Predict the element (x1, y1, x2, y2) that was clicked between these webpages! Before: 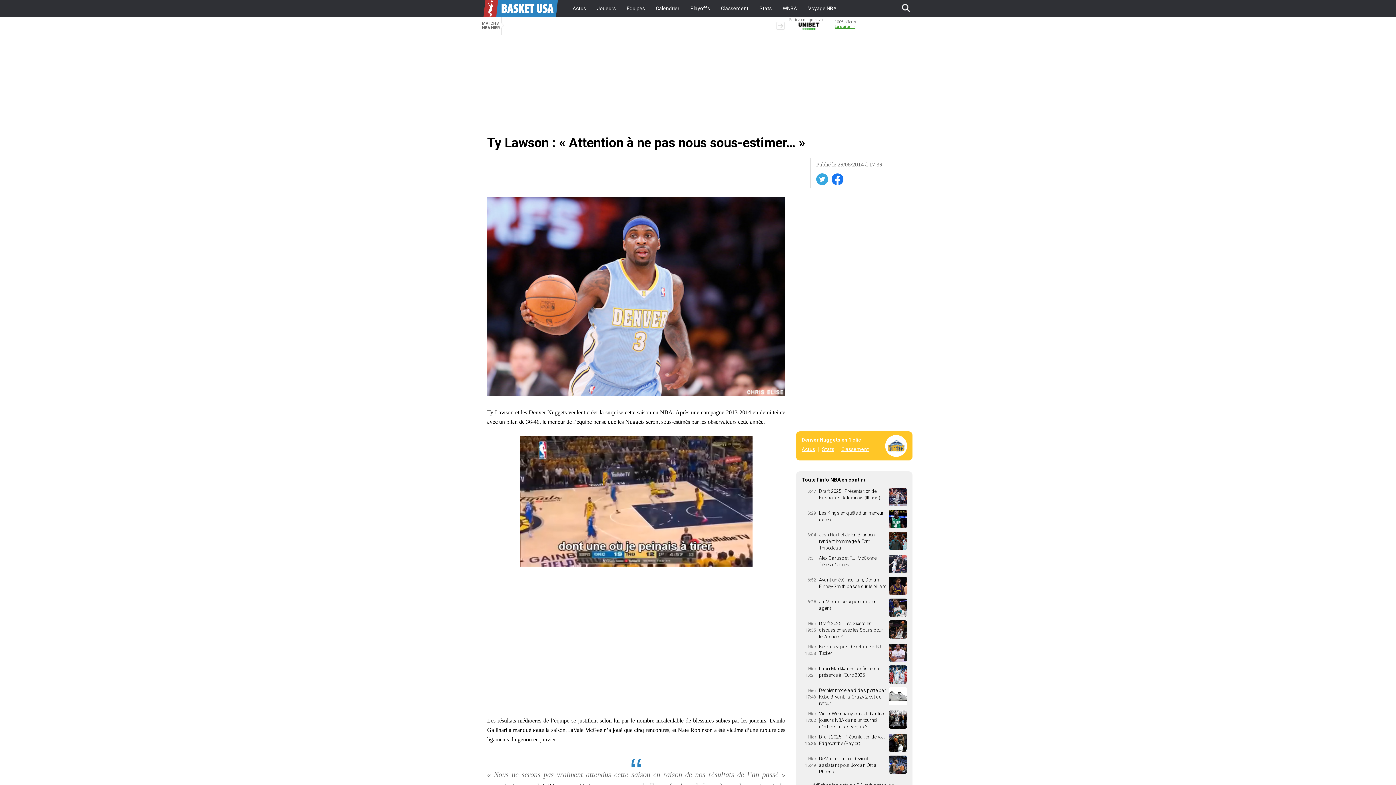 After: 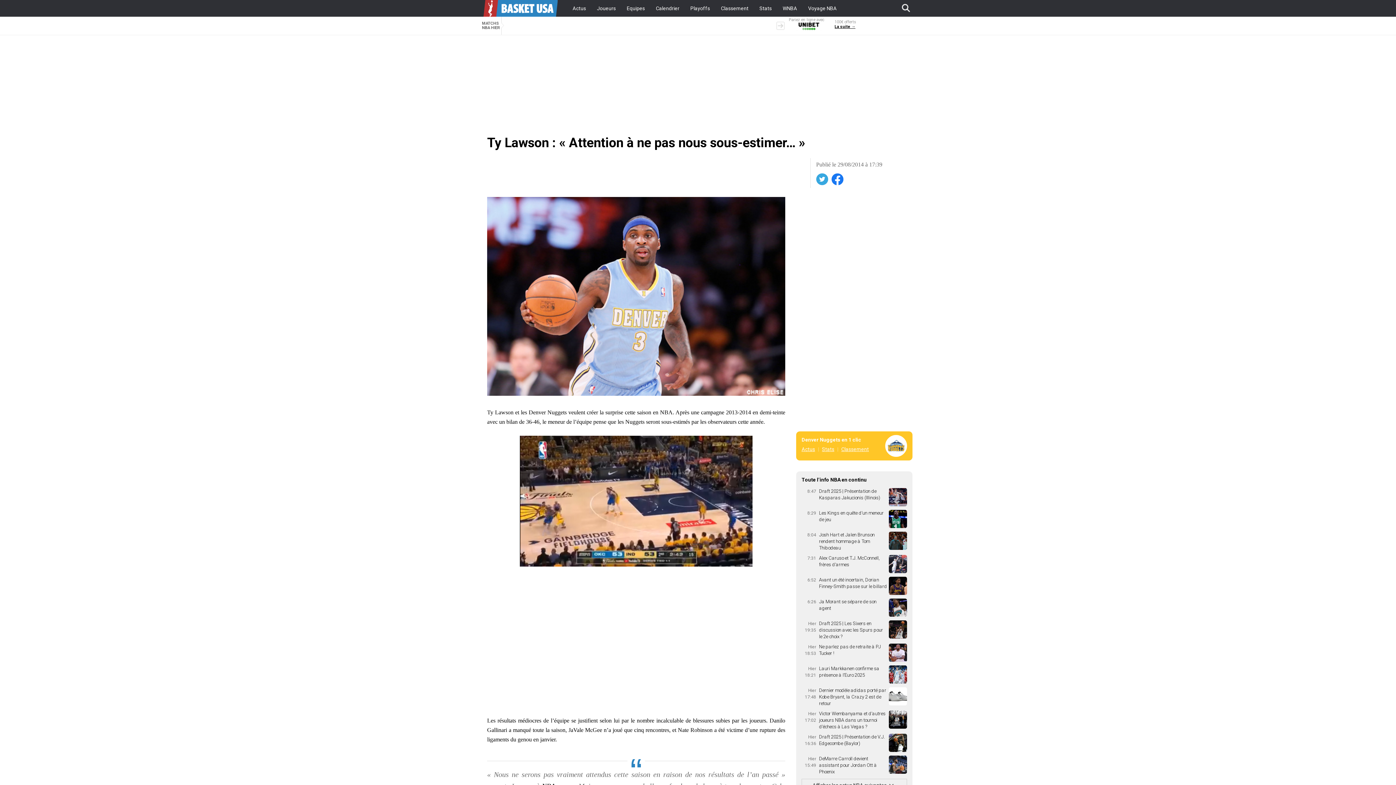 Action: label: Pariez en ligne avec
Unibet
100€ offerts
La suite → bbox: (789, 16, 916, 31)